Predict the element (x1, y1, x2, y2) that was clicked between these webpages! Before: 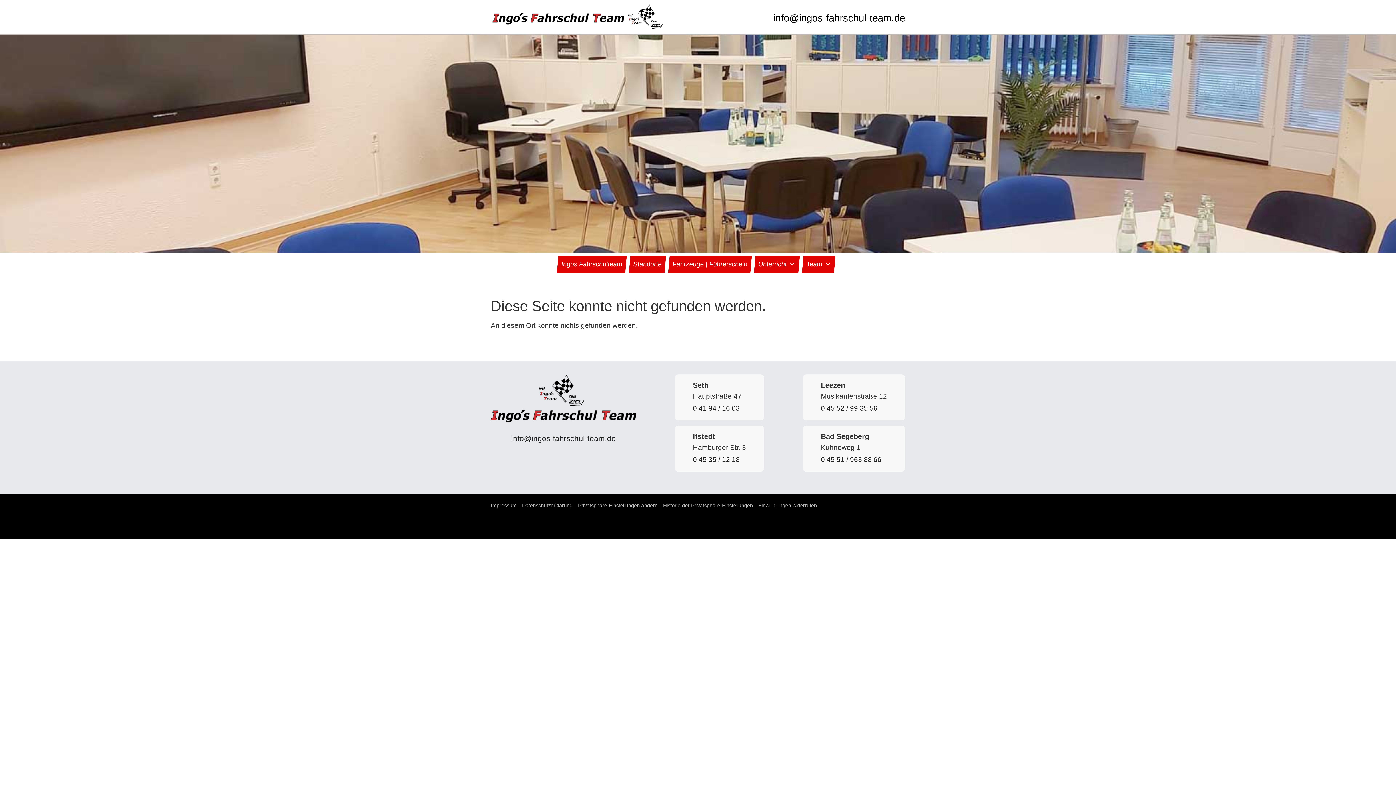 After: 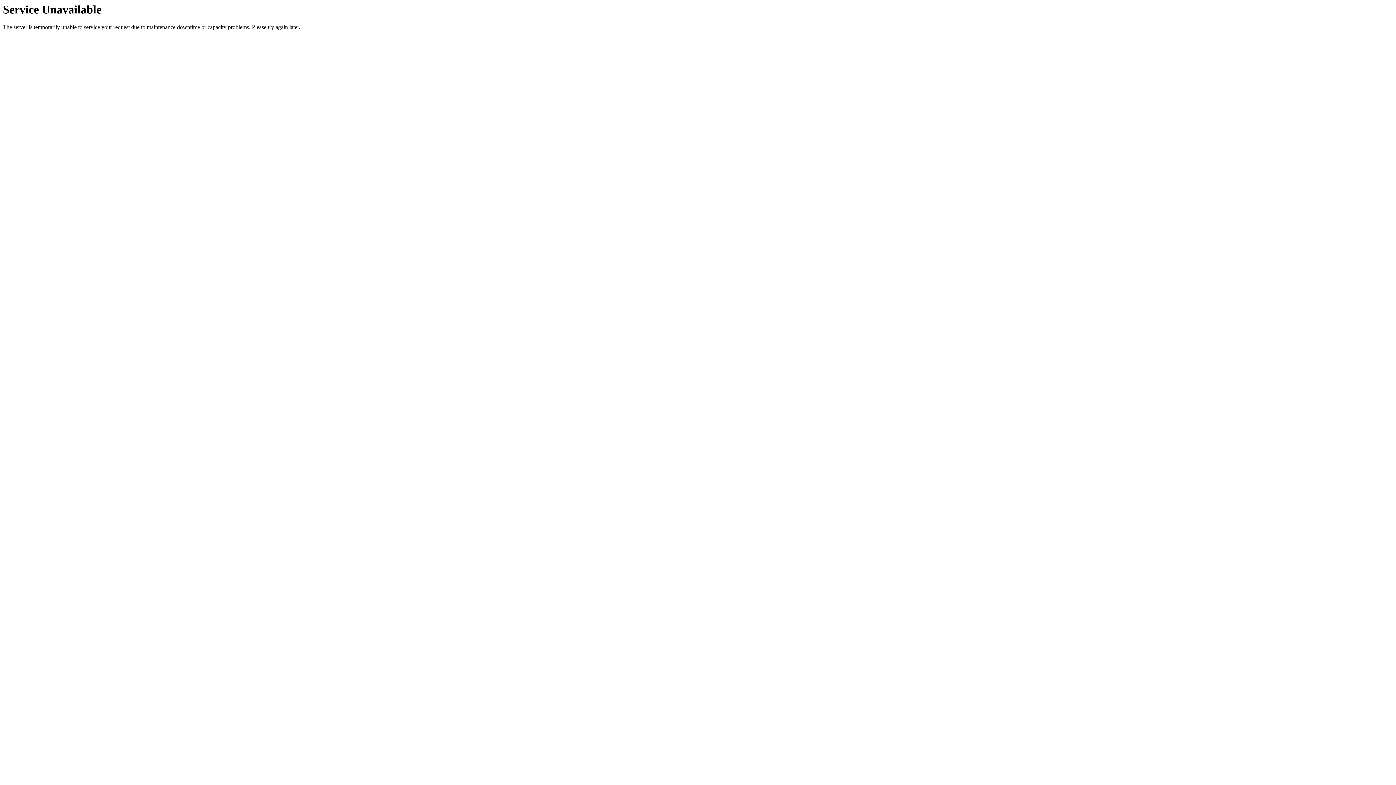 Action: label: Impressum bbox: (490, 502, 516, 508)